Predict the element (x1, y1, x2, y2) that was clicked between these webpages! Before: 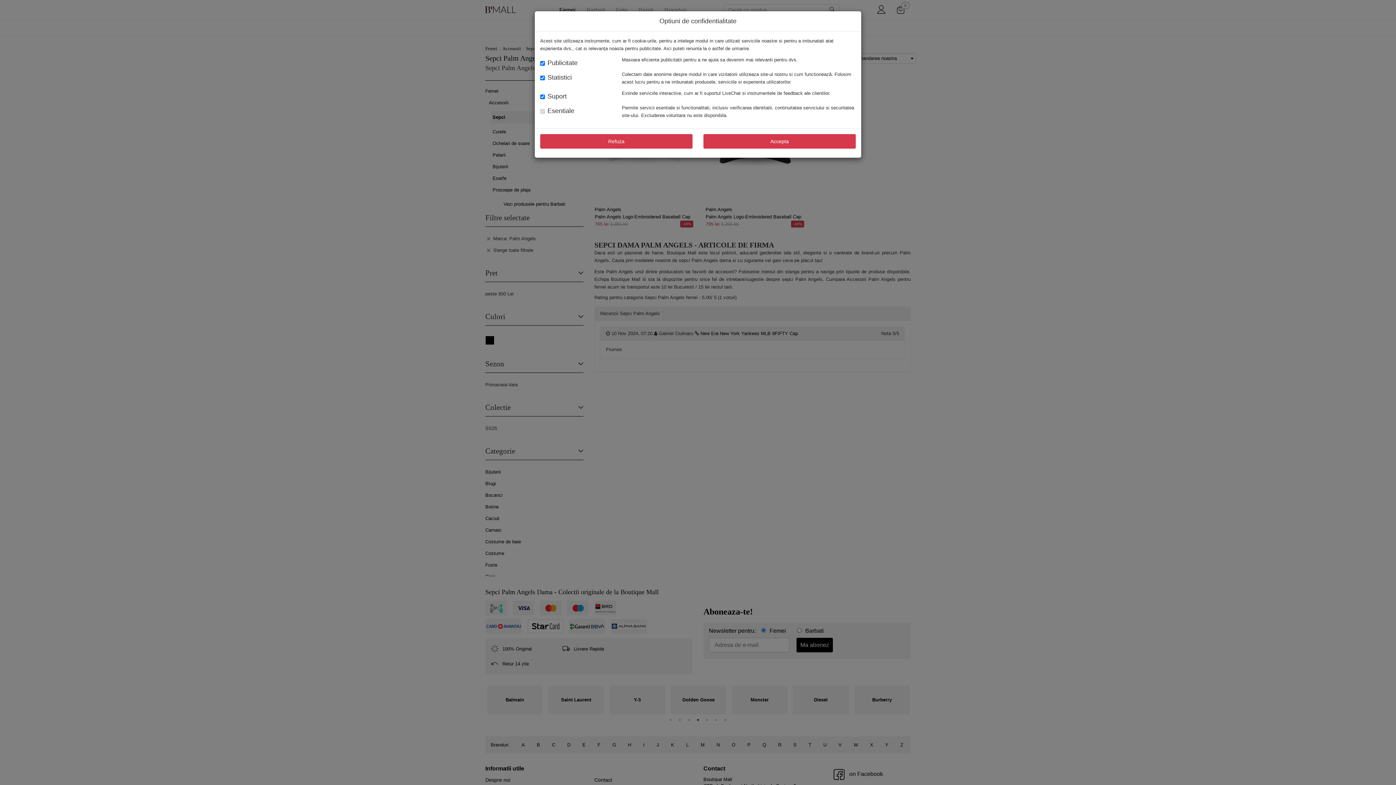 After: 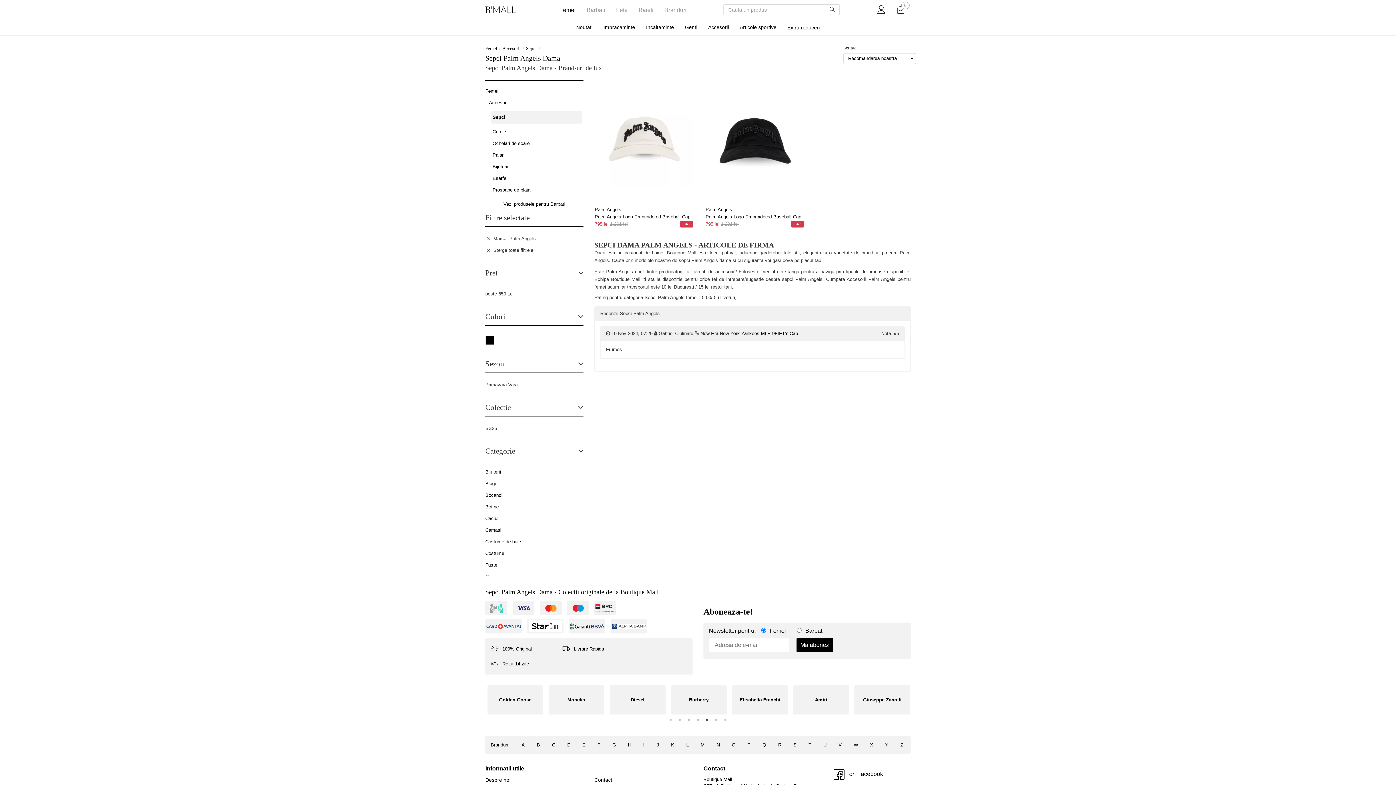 Action: bbox: (703, 134, 856, 148) label: Accepta